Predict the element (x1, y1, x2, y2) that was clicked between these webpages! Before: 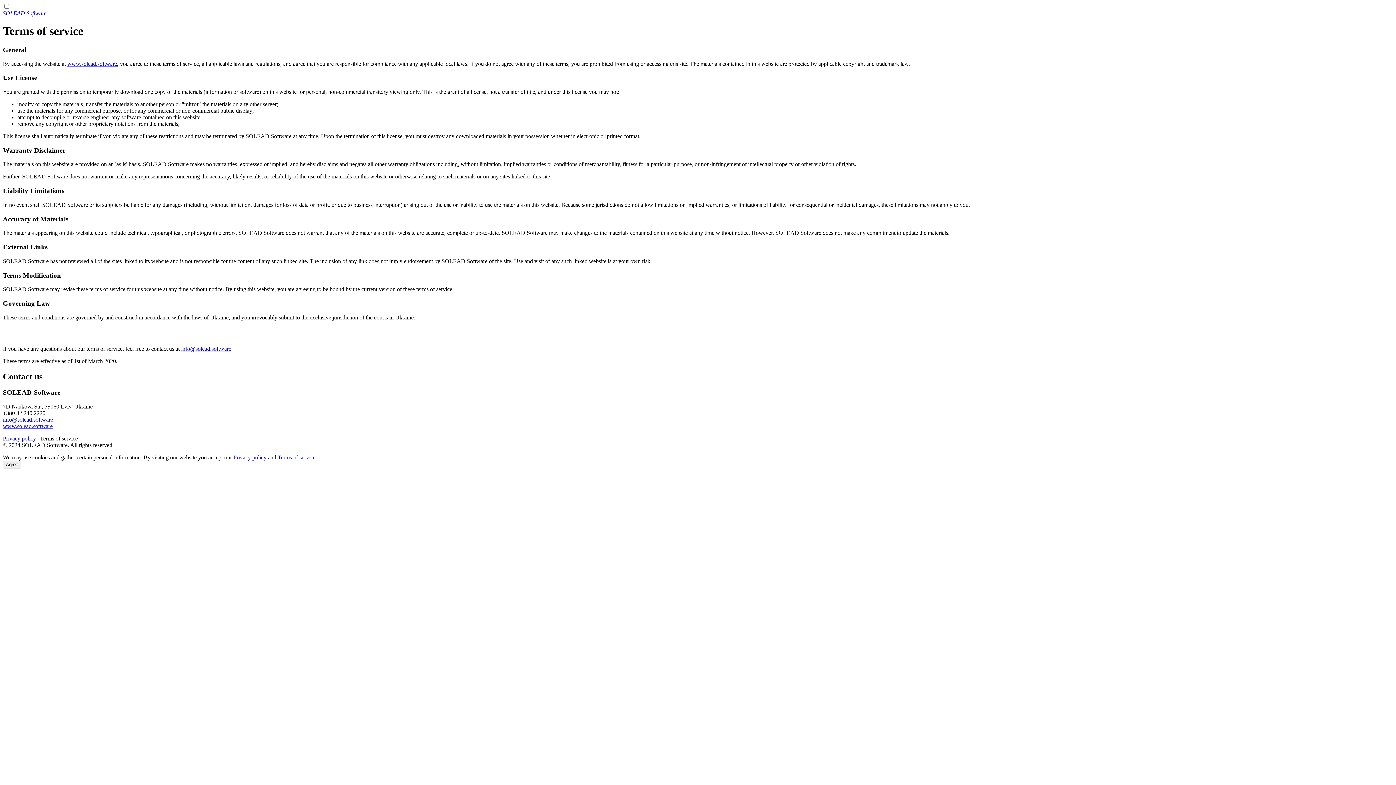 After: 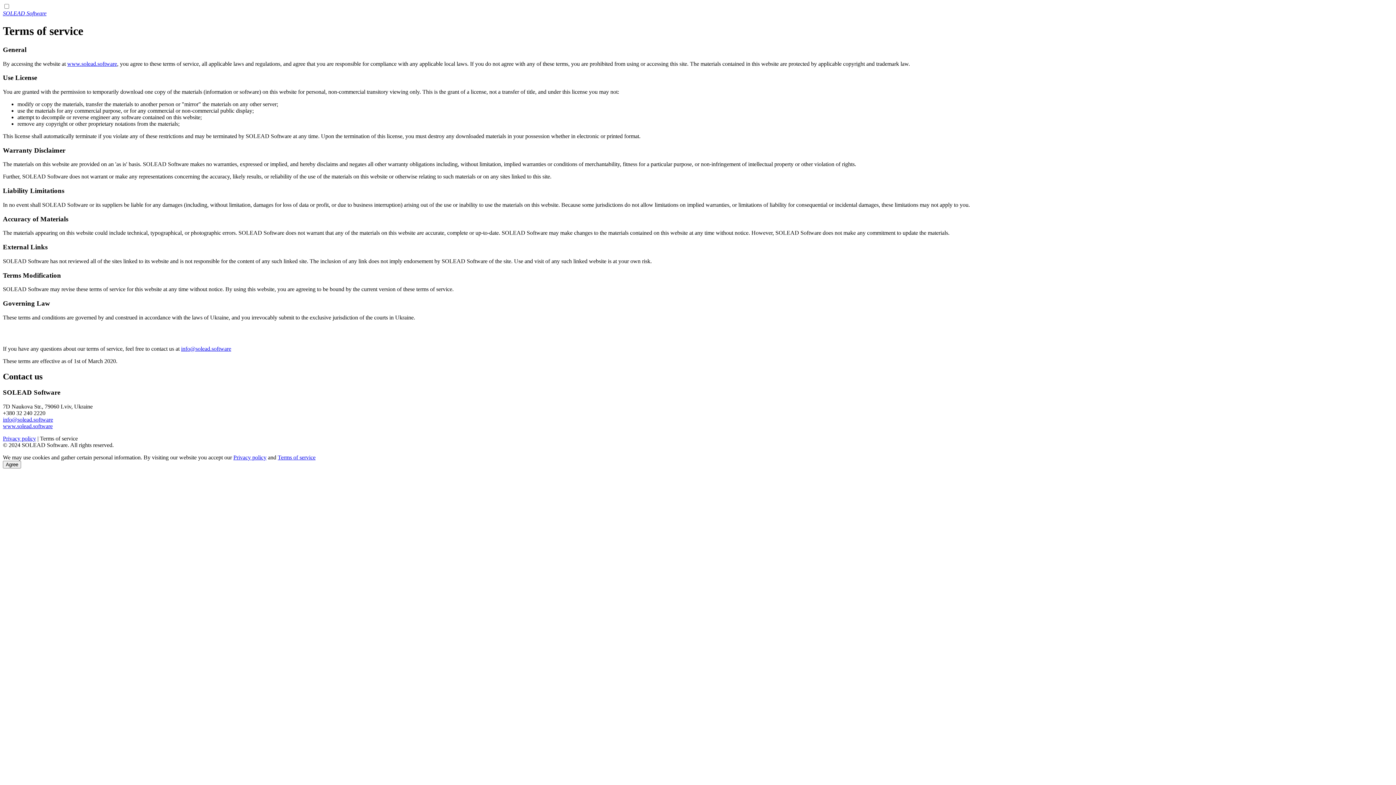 Action: label: info@solead.software bbox: (181, 345, 231, 351)